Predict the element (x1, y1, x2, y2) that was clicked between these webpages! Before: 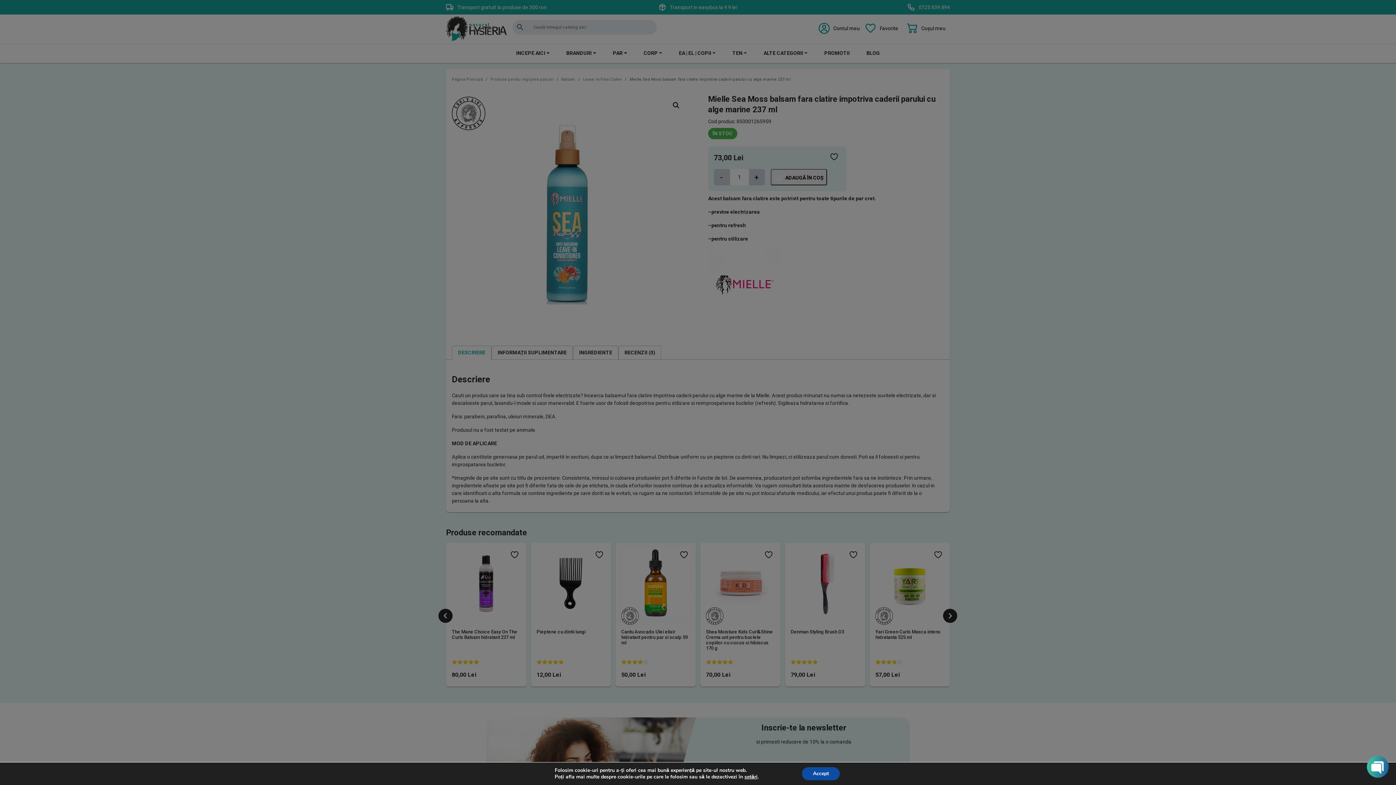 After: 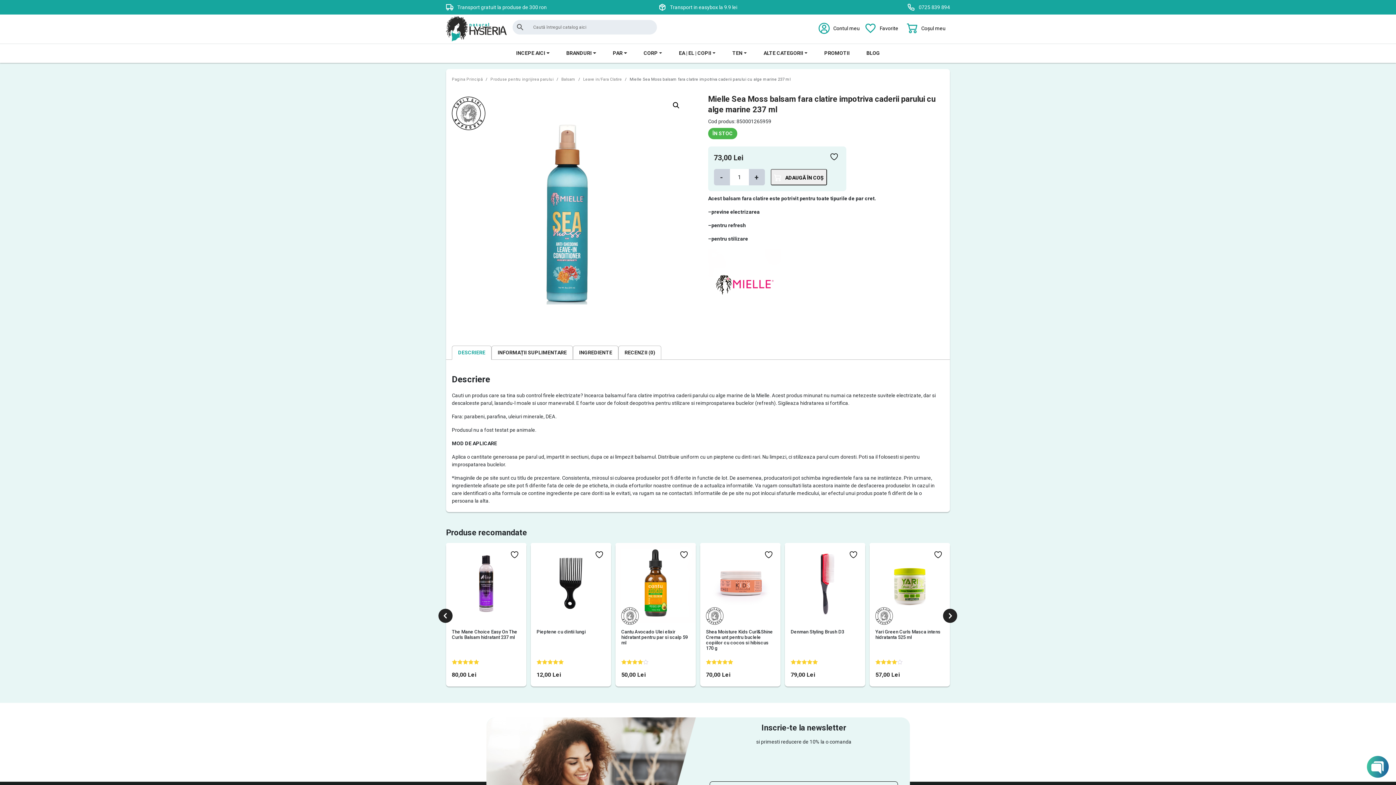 Action: label: Accept bbox: (802, 767, 840, 780)